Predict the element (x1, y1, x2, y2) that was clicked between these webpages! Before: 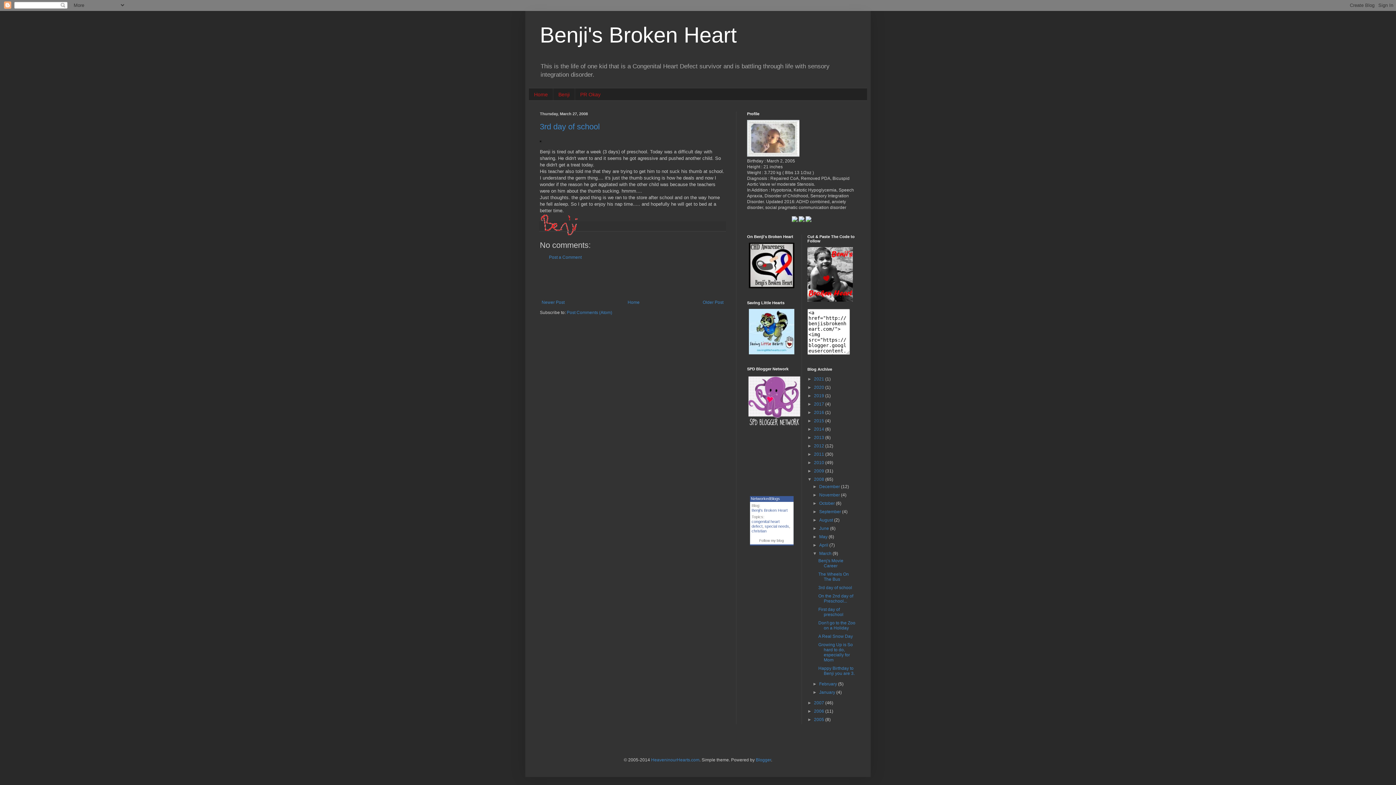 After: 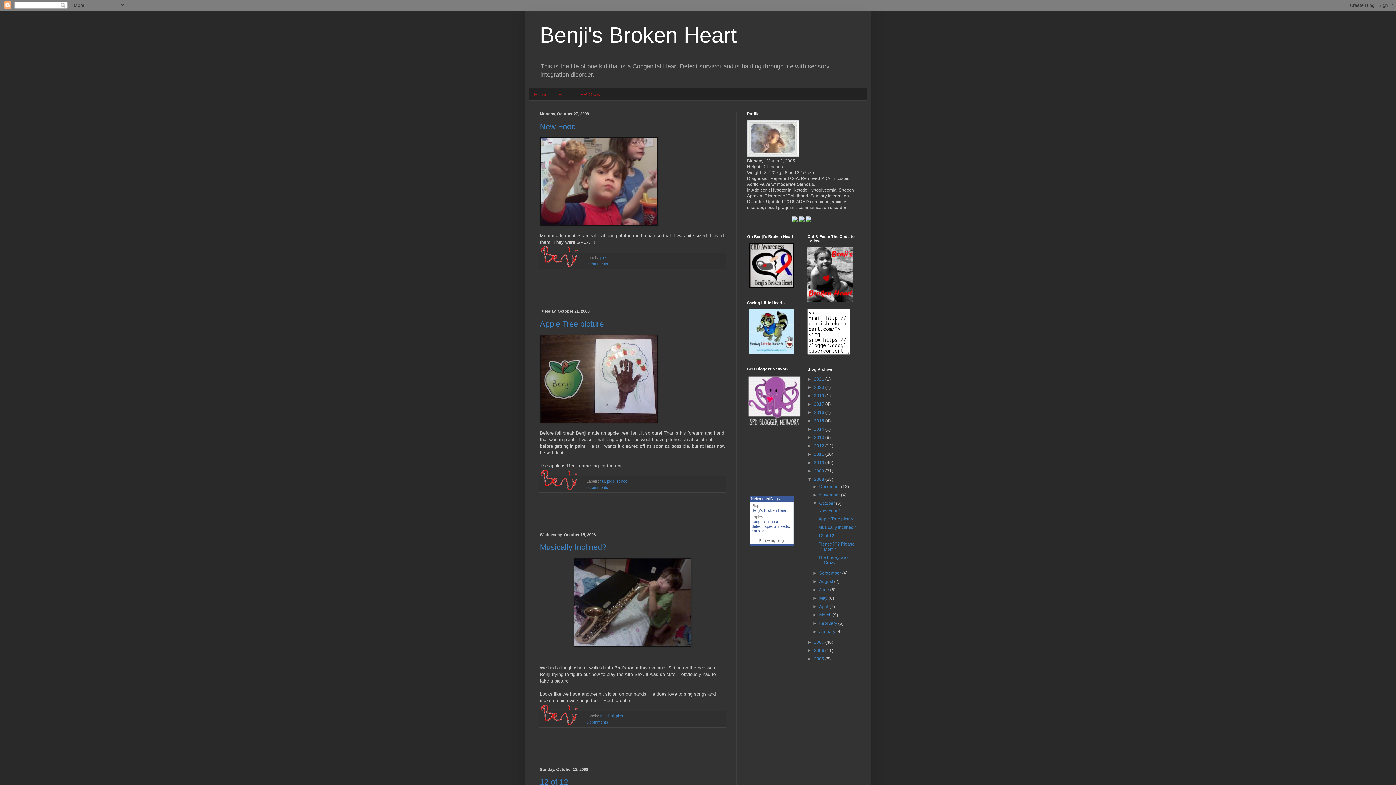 Action: label: October  bbox: (819, 501, 836, 506)